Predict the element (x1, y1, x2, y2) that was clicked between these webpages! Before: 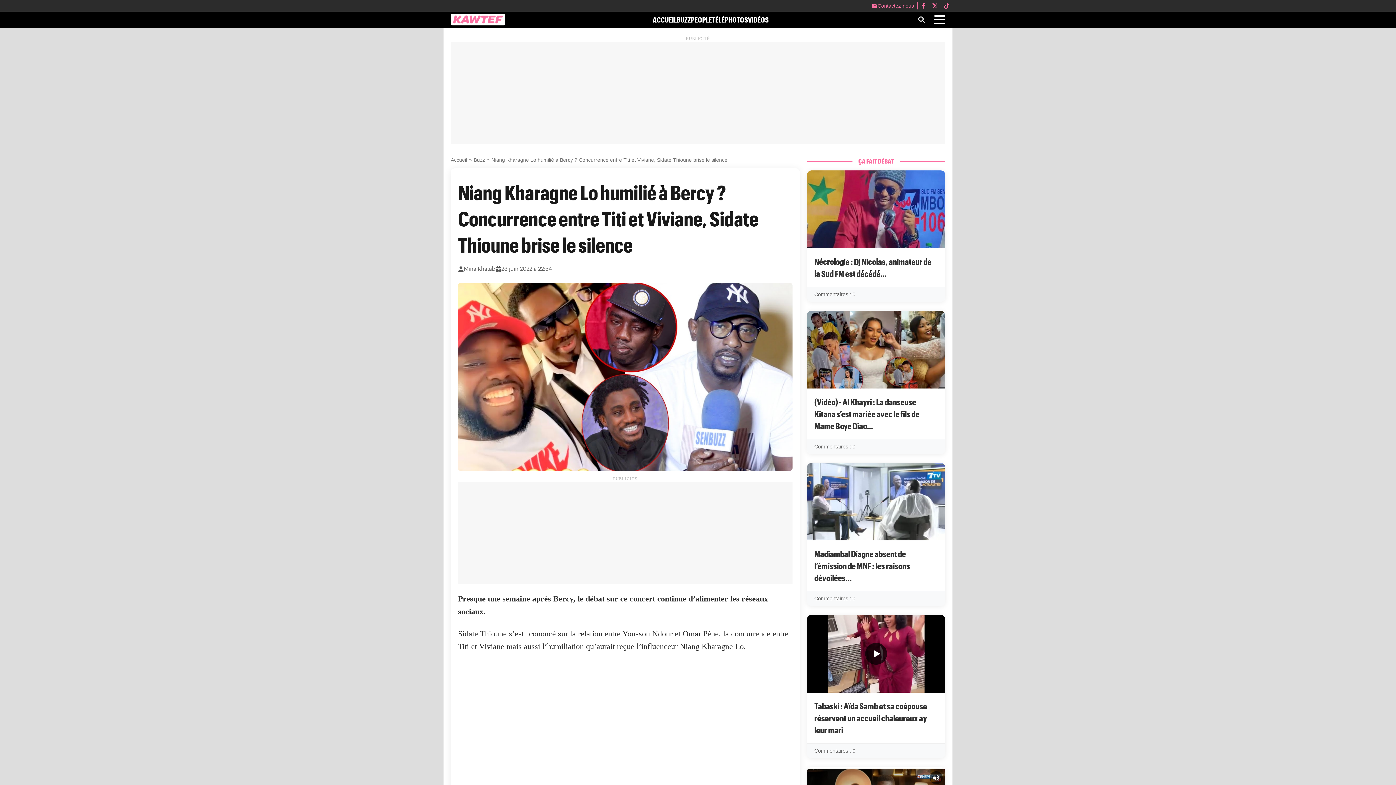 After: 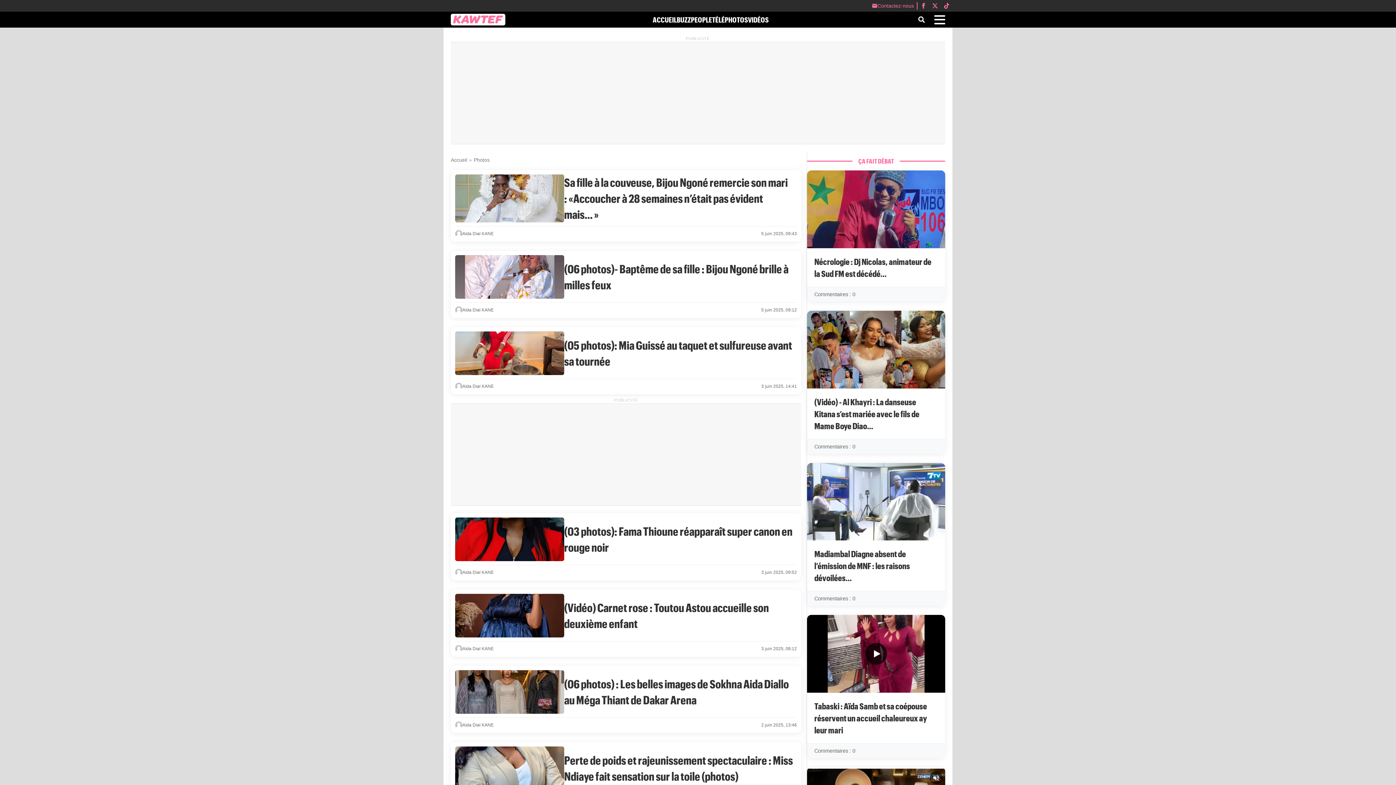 Action: bbox: (724, 15, 748, 24) label: PHOTOS